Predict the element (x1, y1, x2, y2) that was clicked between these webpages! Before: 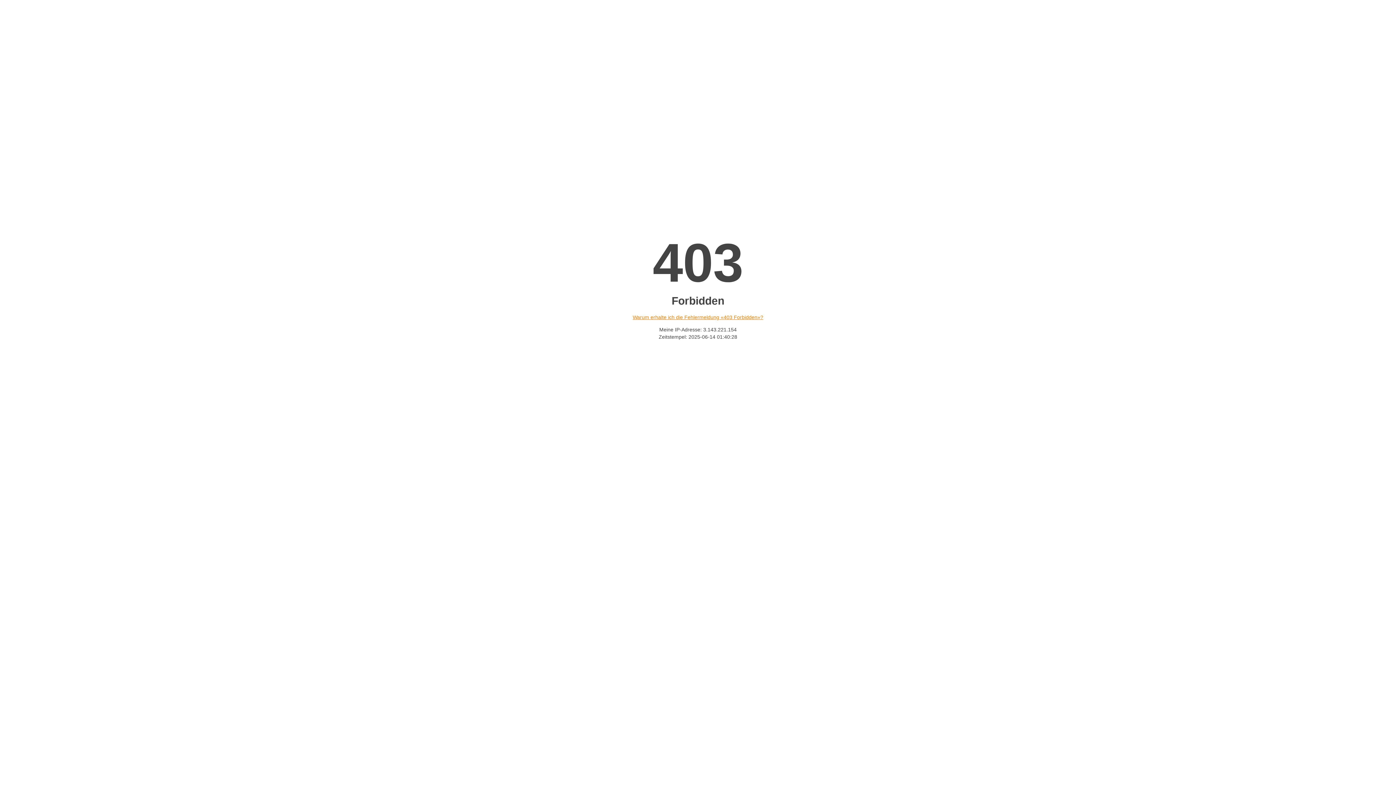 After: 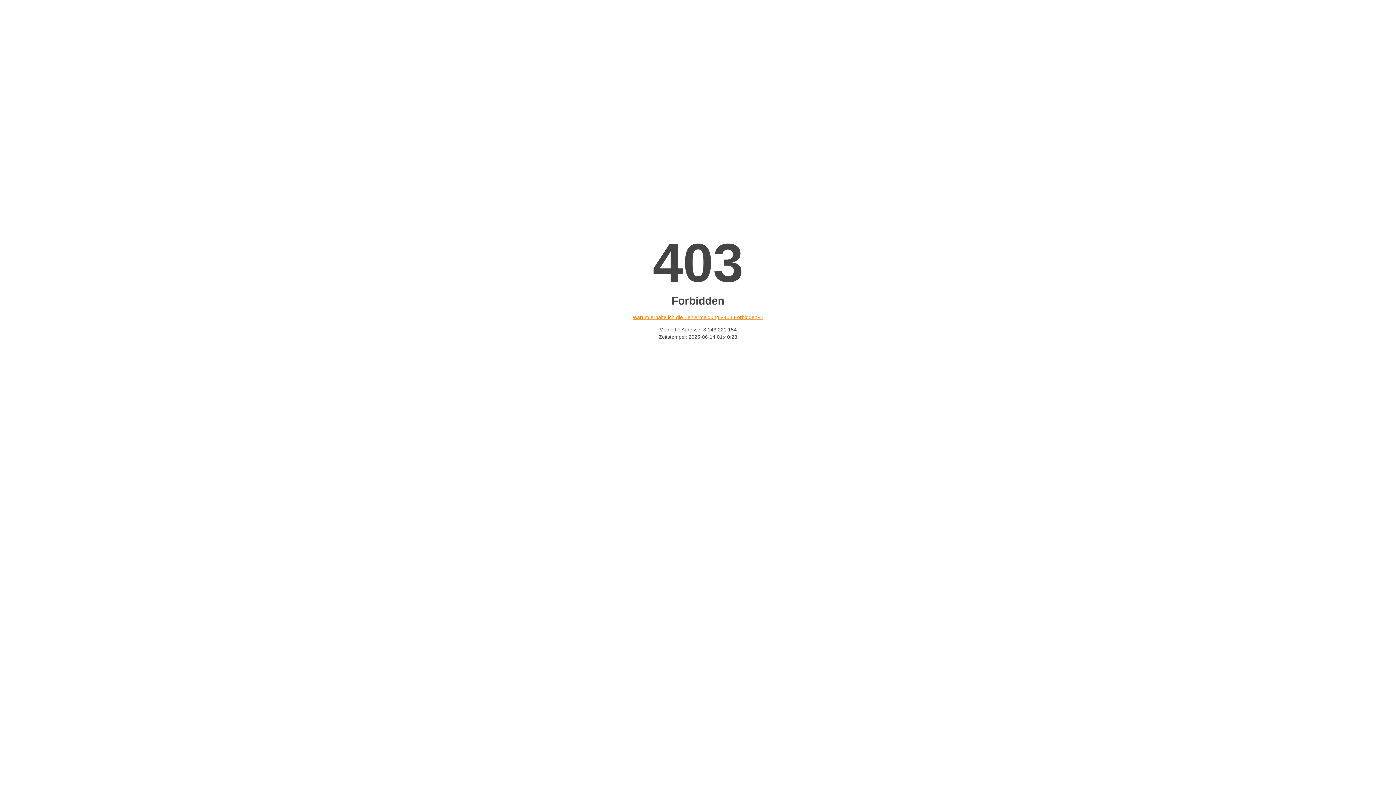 Action: label: Warum erhalte ich die Fehlermeldung «403 Forbidden»? bbox: (632, 314, 763, 320)